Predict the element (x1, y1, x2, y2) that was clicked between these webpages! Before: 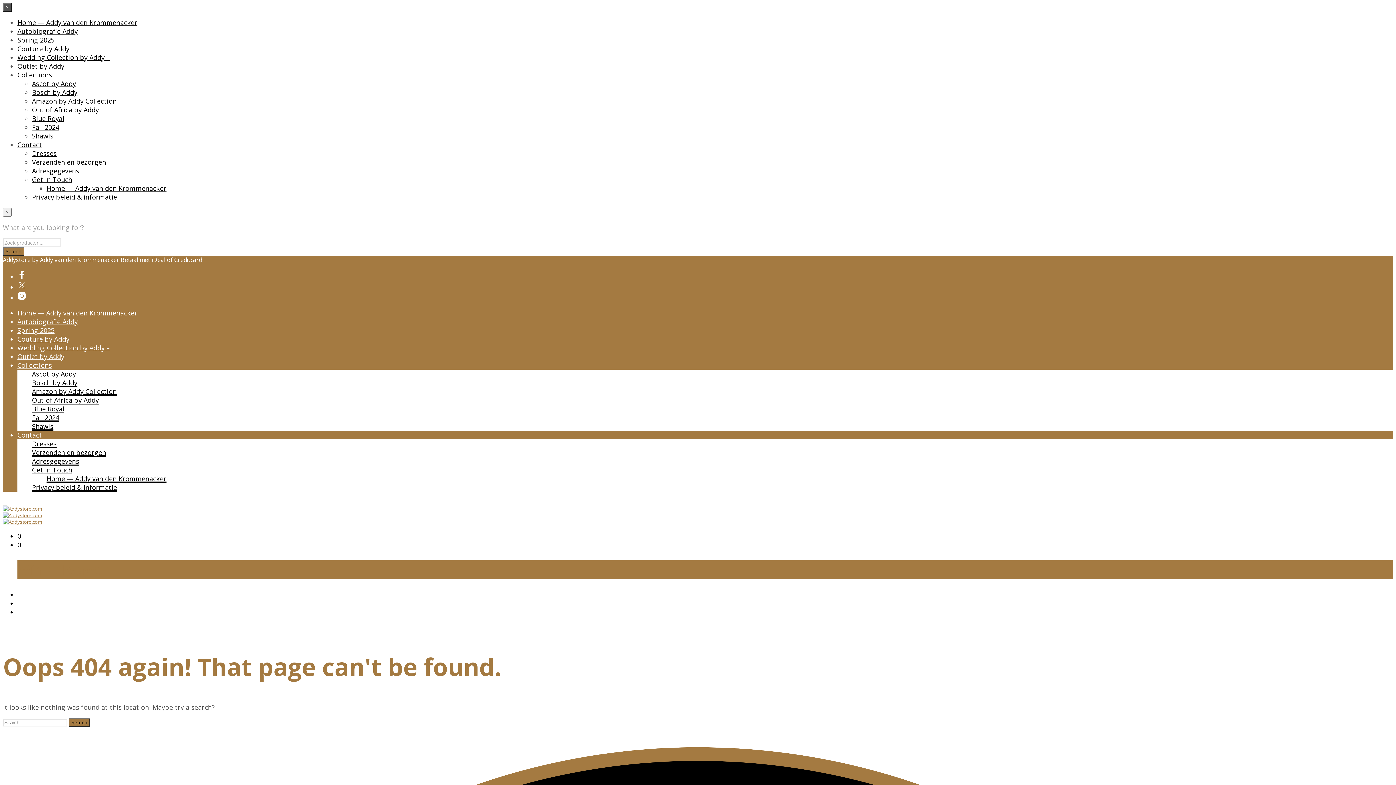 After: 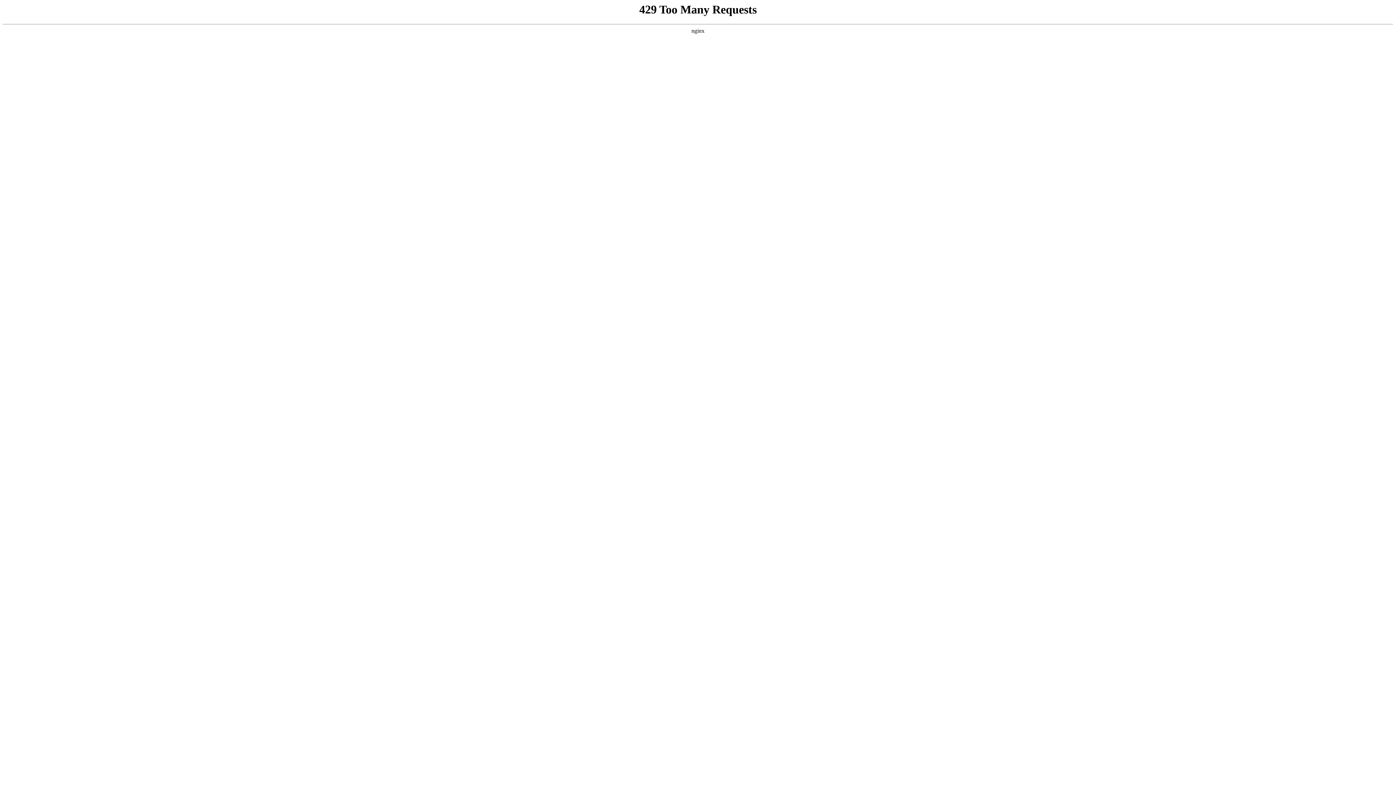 Action: label: Amazon by Addy Collection bbox: (32, 387, 116, 396)